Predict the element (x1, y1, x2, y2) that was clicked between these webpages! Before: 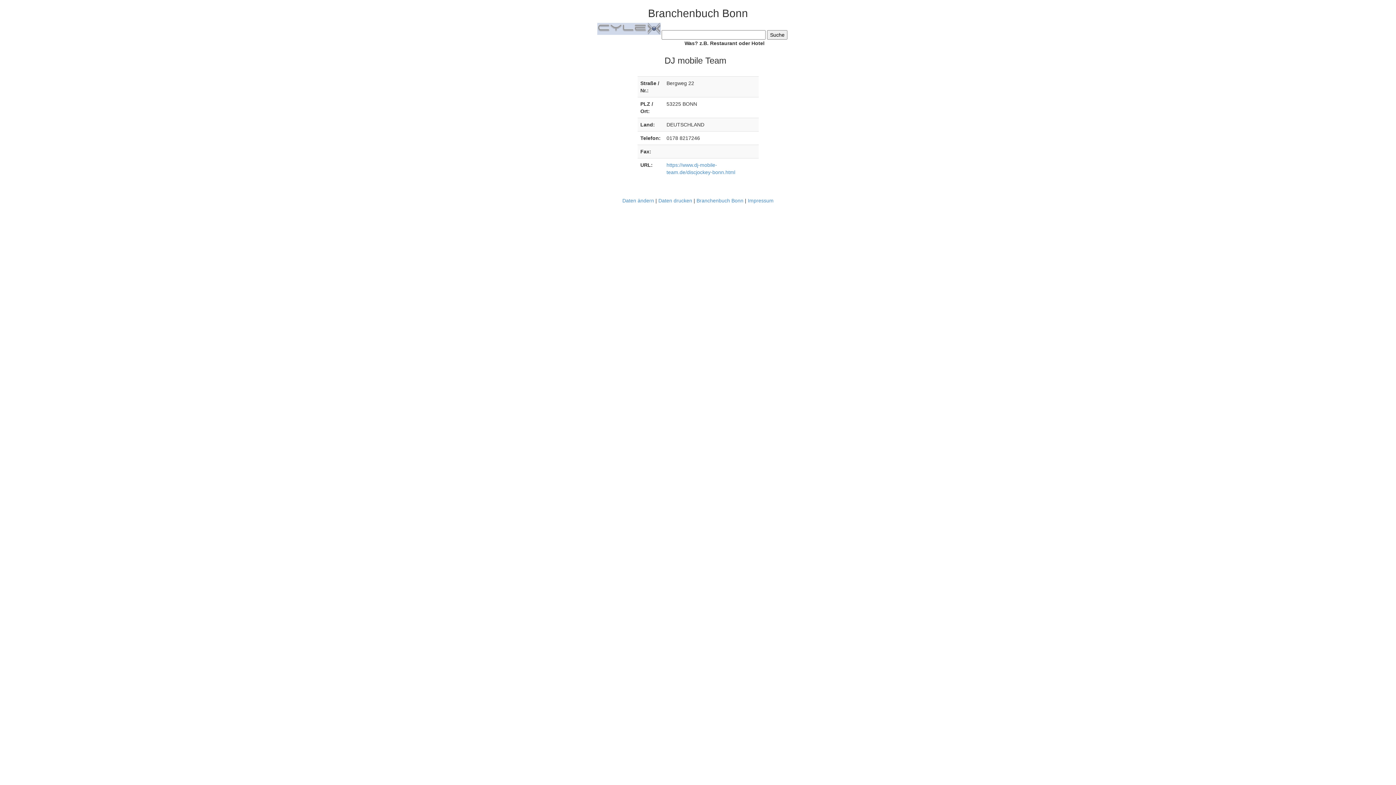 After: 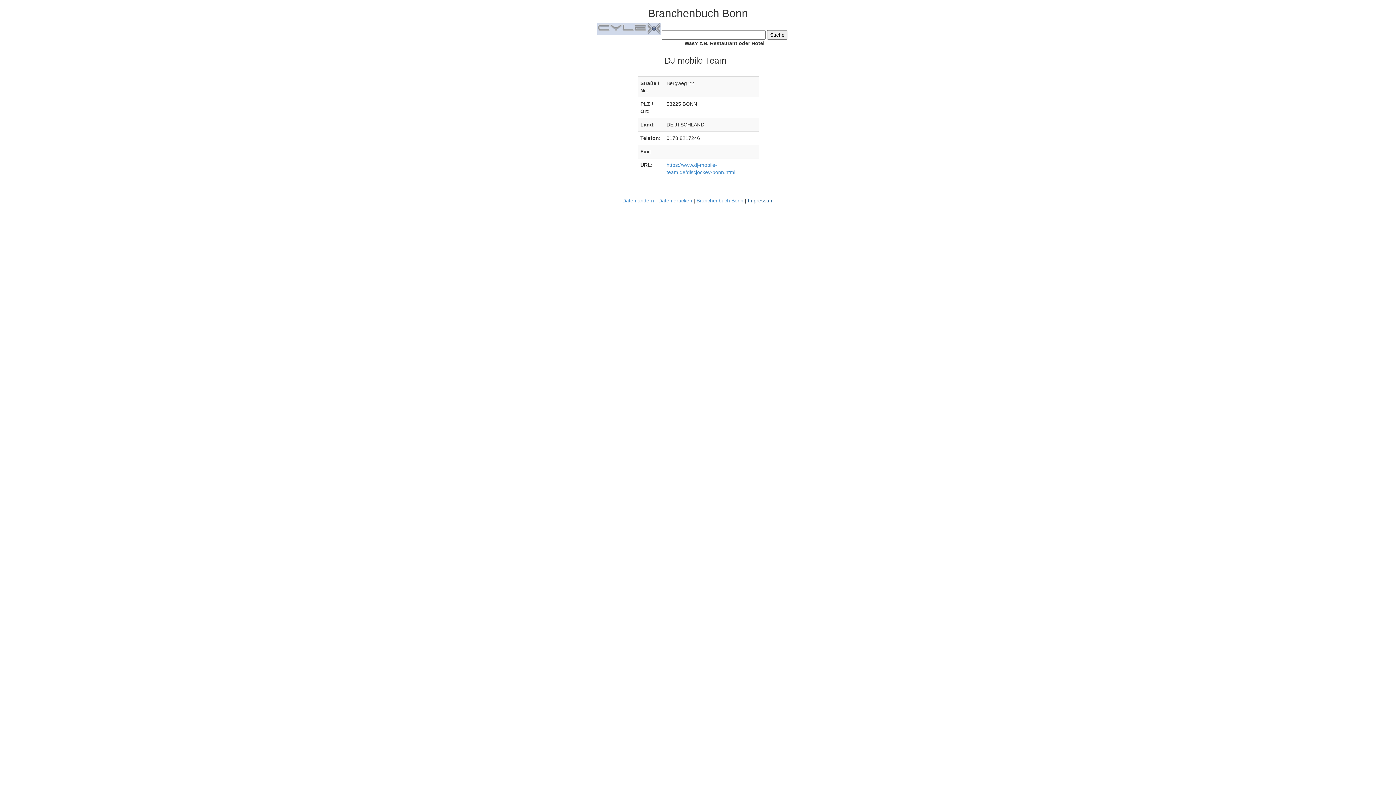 Action: bbox: (748, 197, 773, 203) label: Impressum